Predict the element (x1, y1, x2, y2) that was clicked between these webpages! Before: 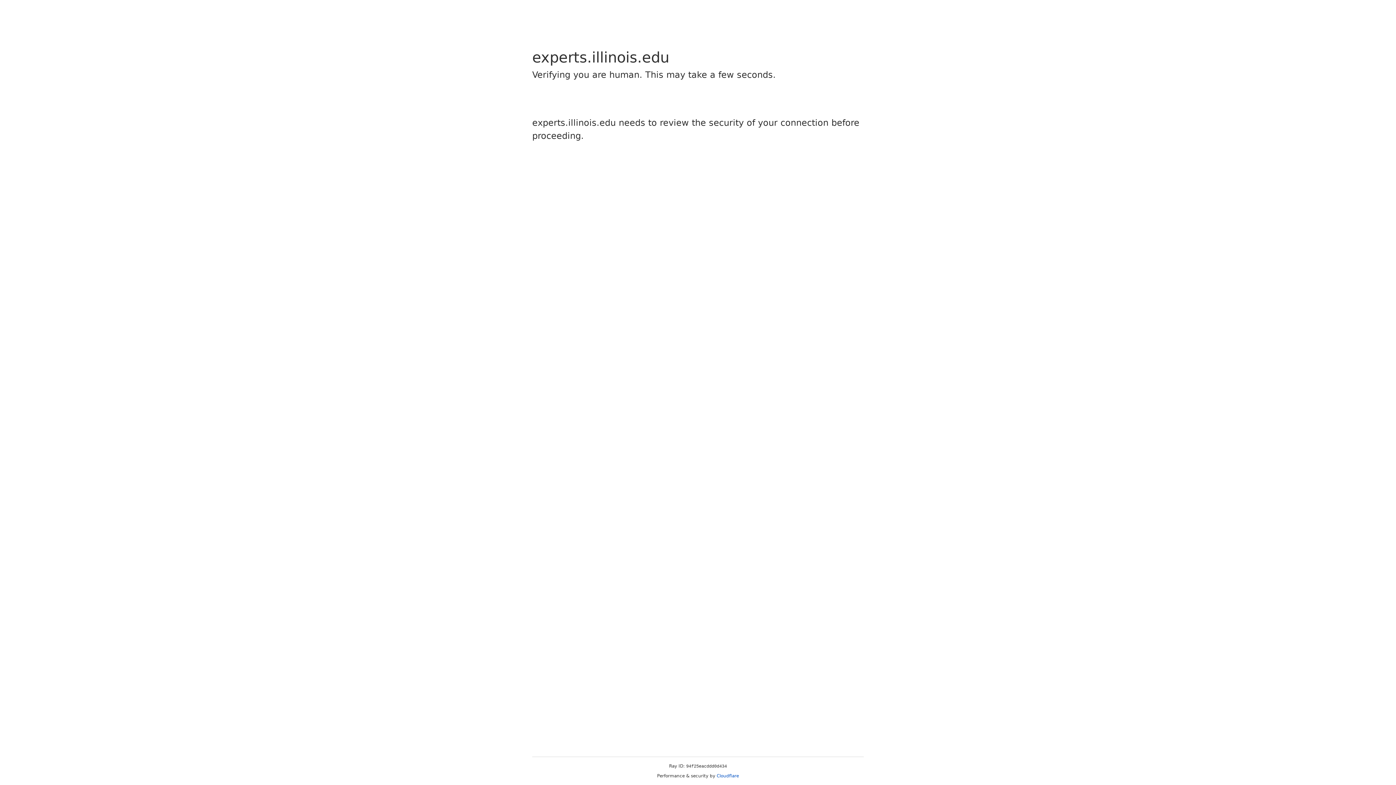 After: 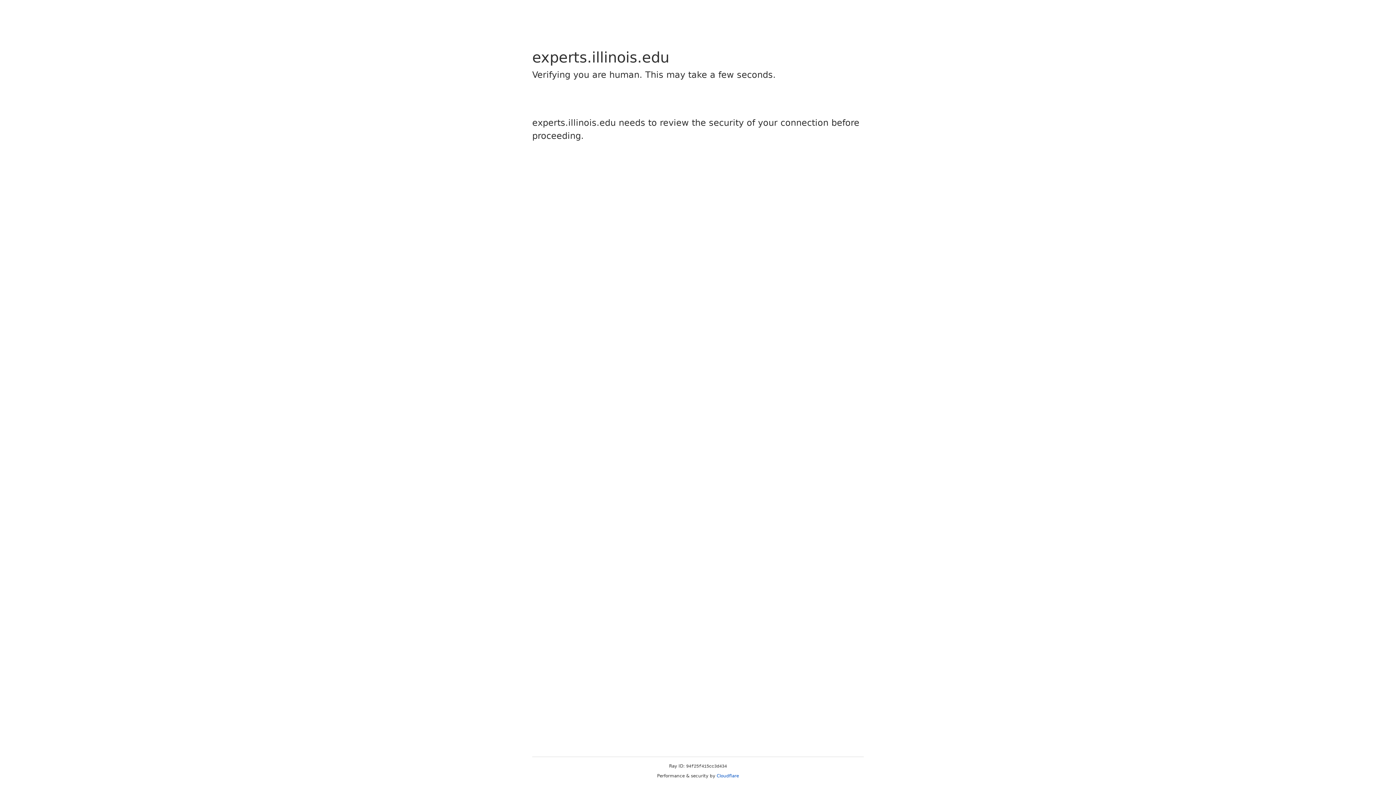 Action: bbox: (716, 773, 739, 778) label: Cloudflare